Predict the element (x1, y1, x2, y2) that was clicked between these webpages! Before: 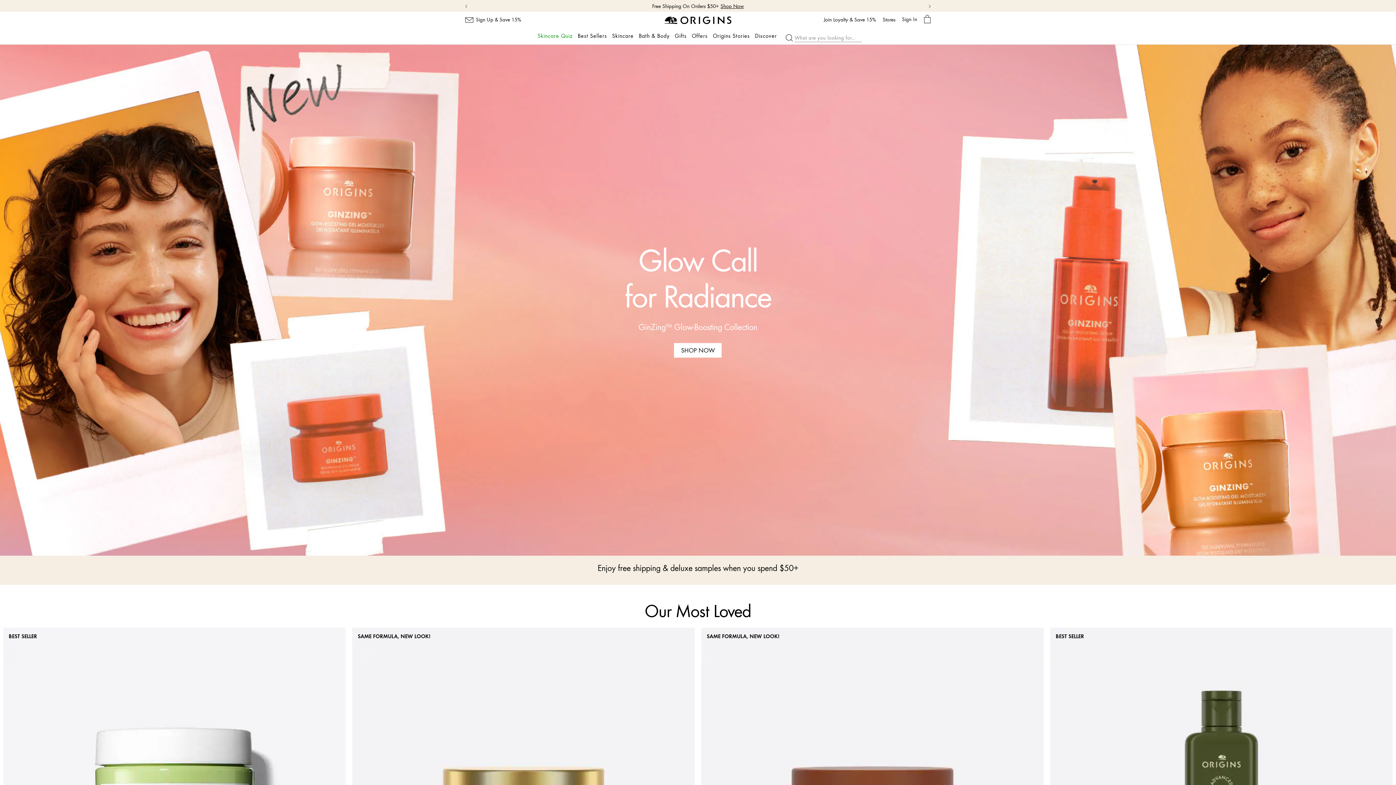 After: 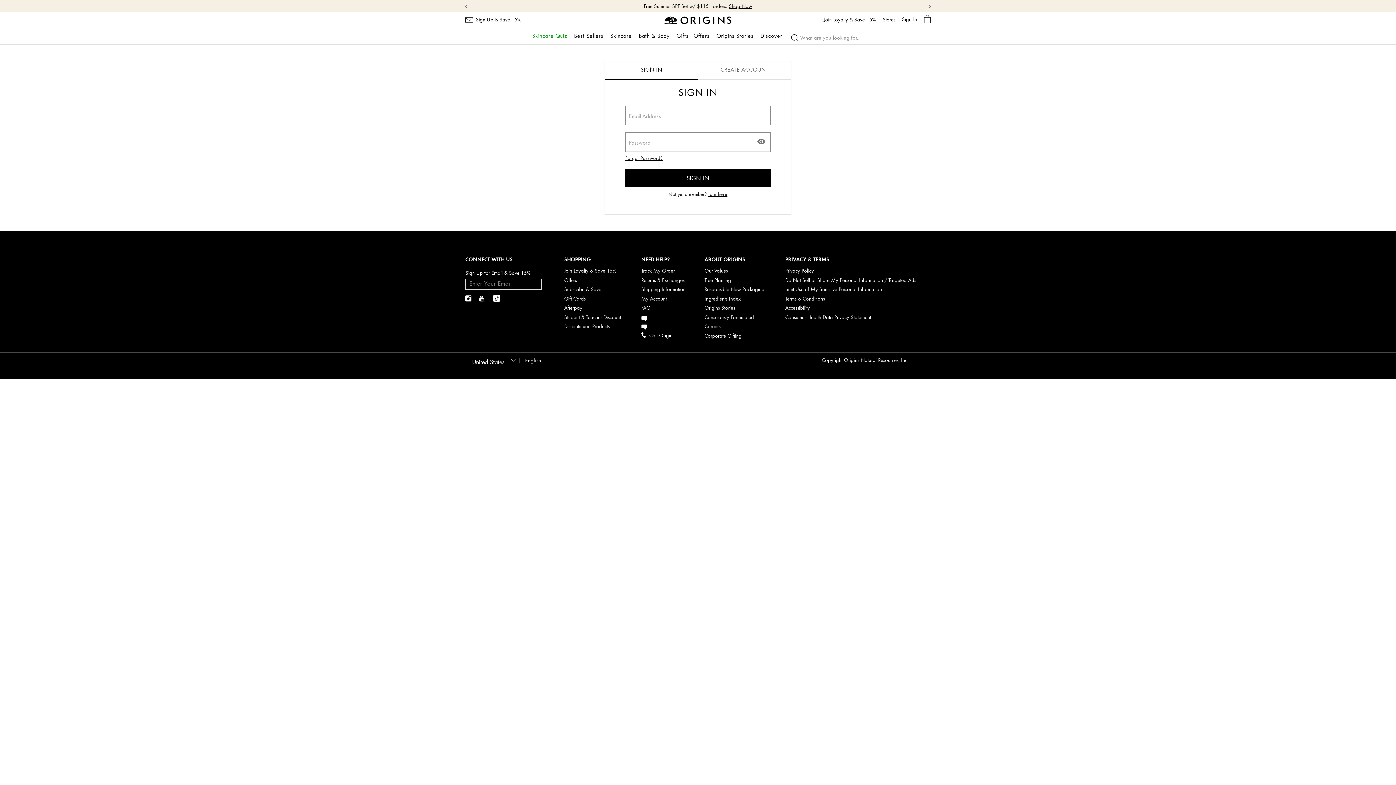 Action: bbox: (902, 13, 917, 22) label: Sign In